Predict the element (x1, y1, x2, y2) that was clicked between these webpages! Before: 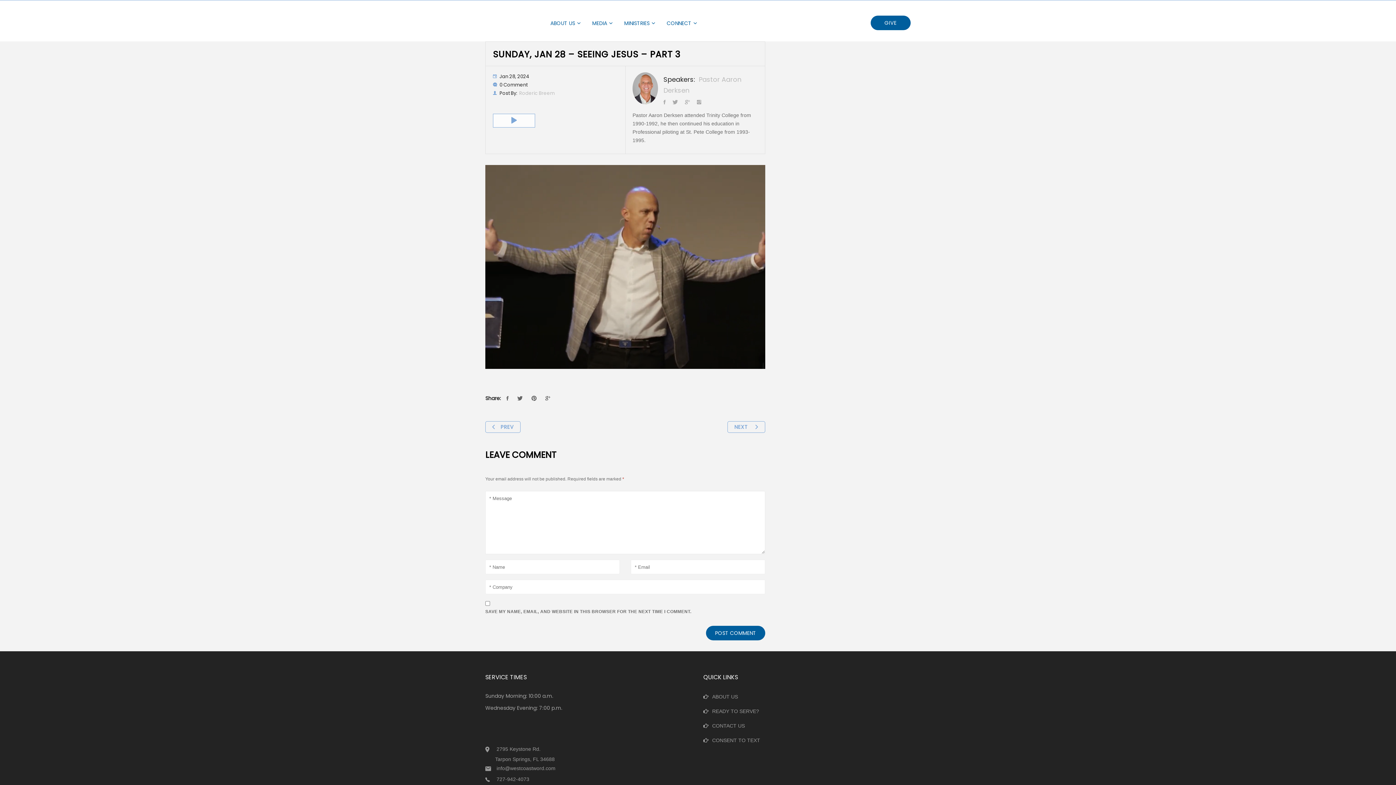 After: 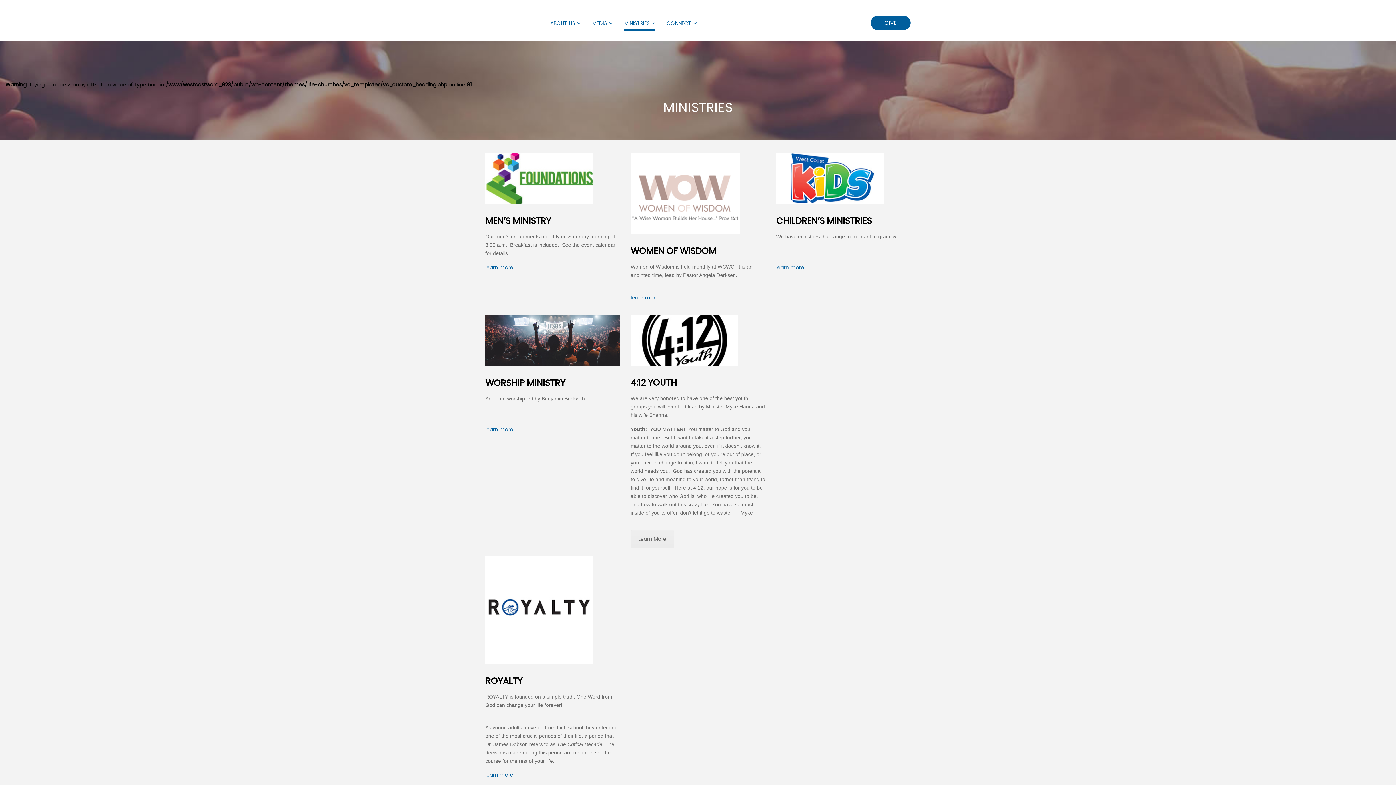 Action: label: MINISTRIES bbox: (624, 15, 655, 30)